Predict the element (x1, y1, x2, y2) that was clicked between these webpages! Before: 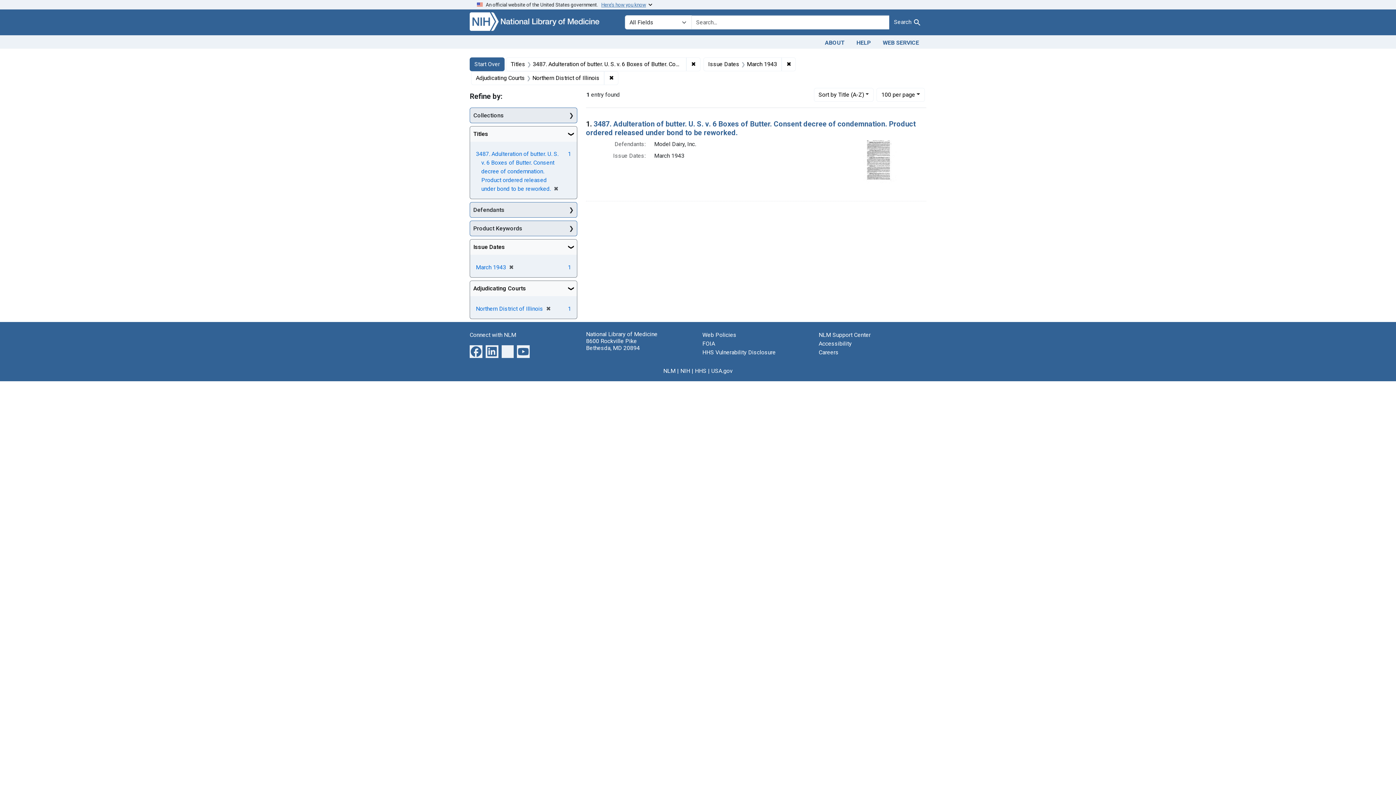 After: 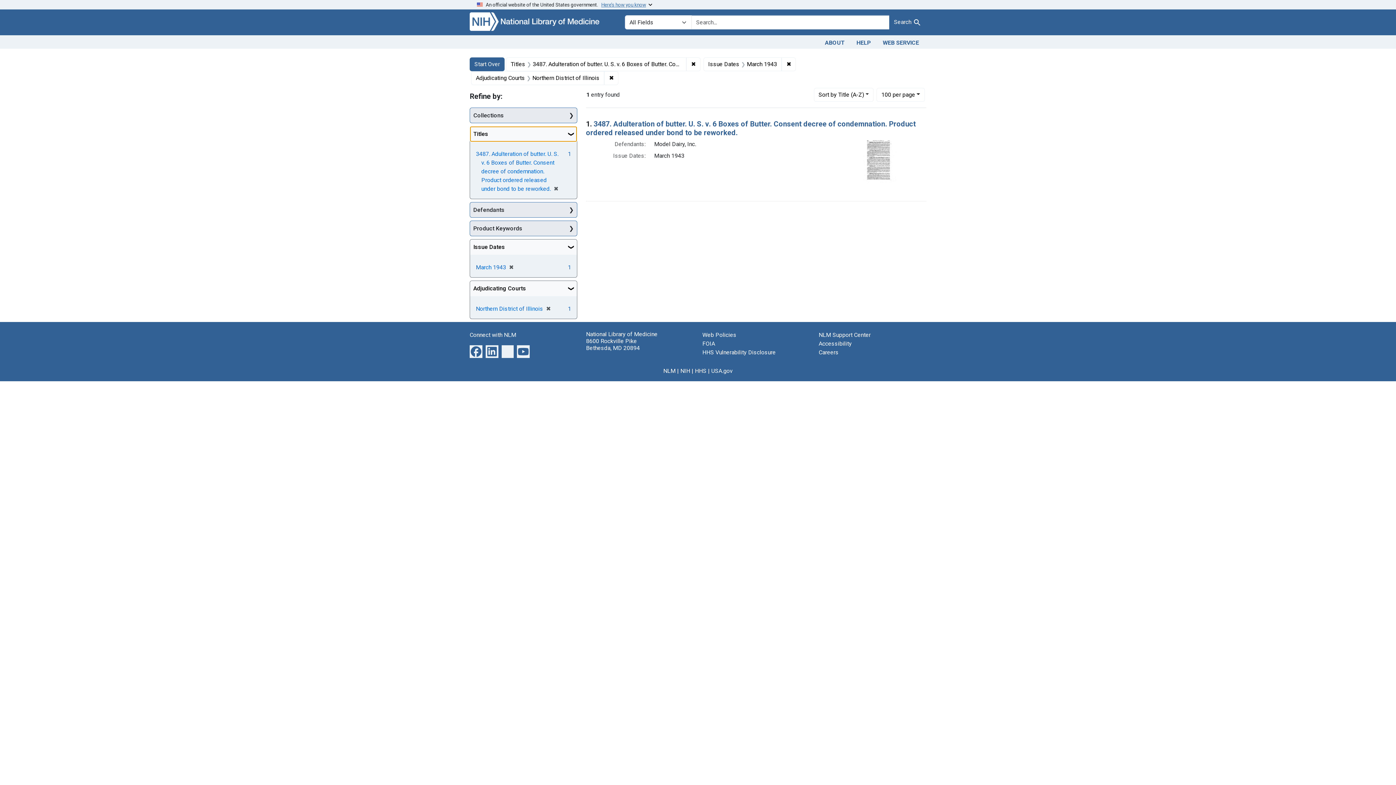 Action: label: Titles bbox: (470, 126, 577, 141)